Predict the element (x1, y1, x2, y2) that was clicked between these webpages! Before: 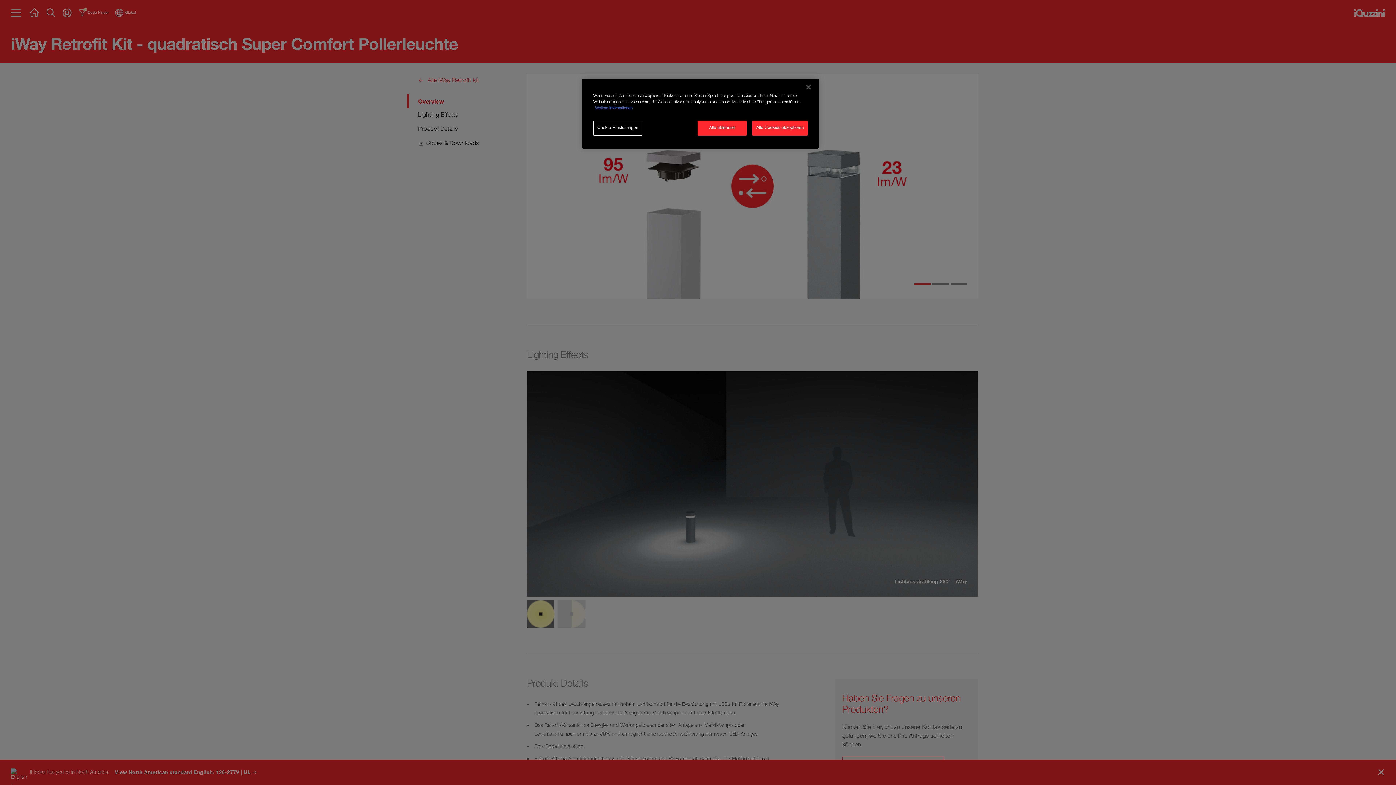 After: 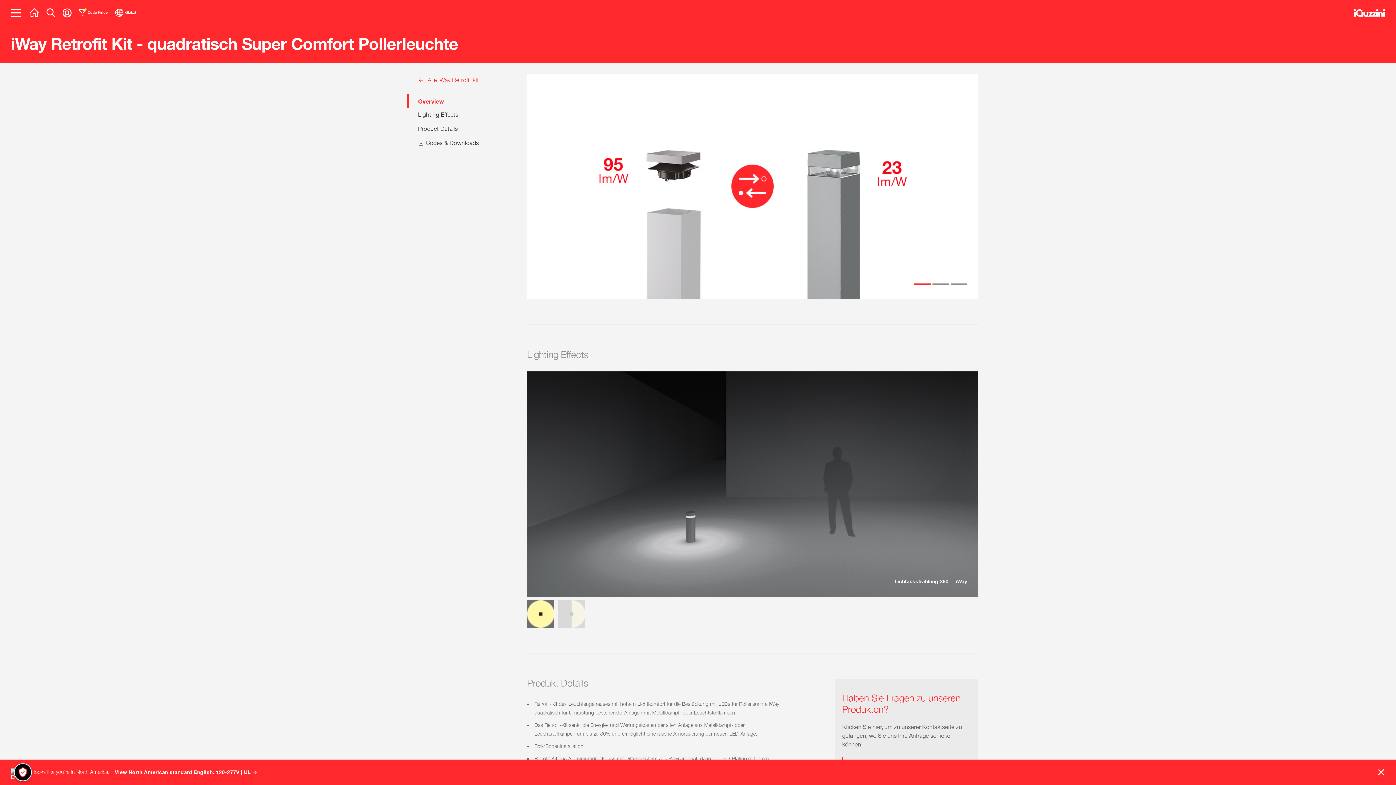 Action: bbox: (800, 79, 816, 95) label: Schließen